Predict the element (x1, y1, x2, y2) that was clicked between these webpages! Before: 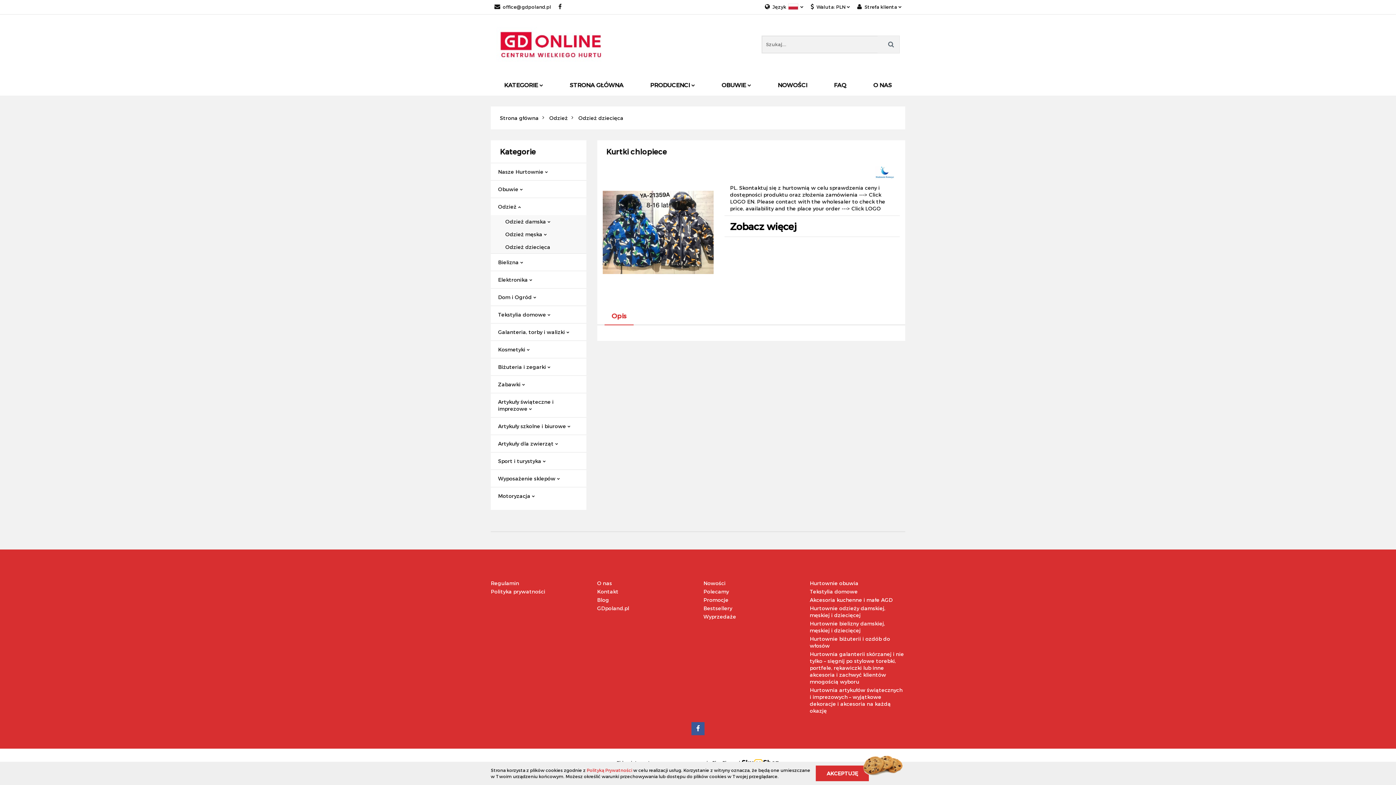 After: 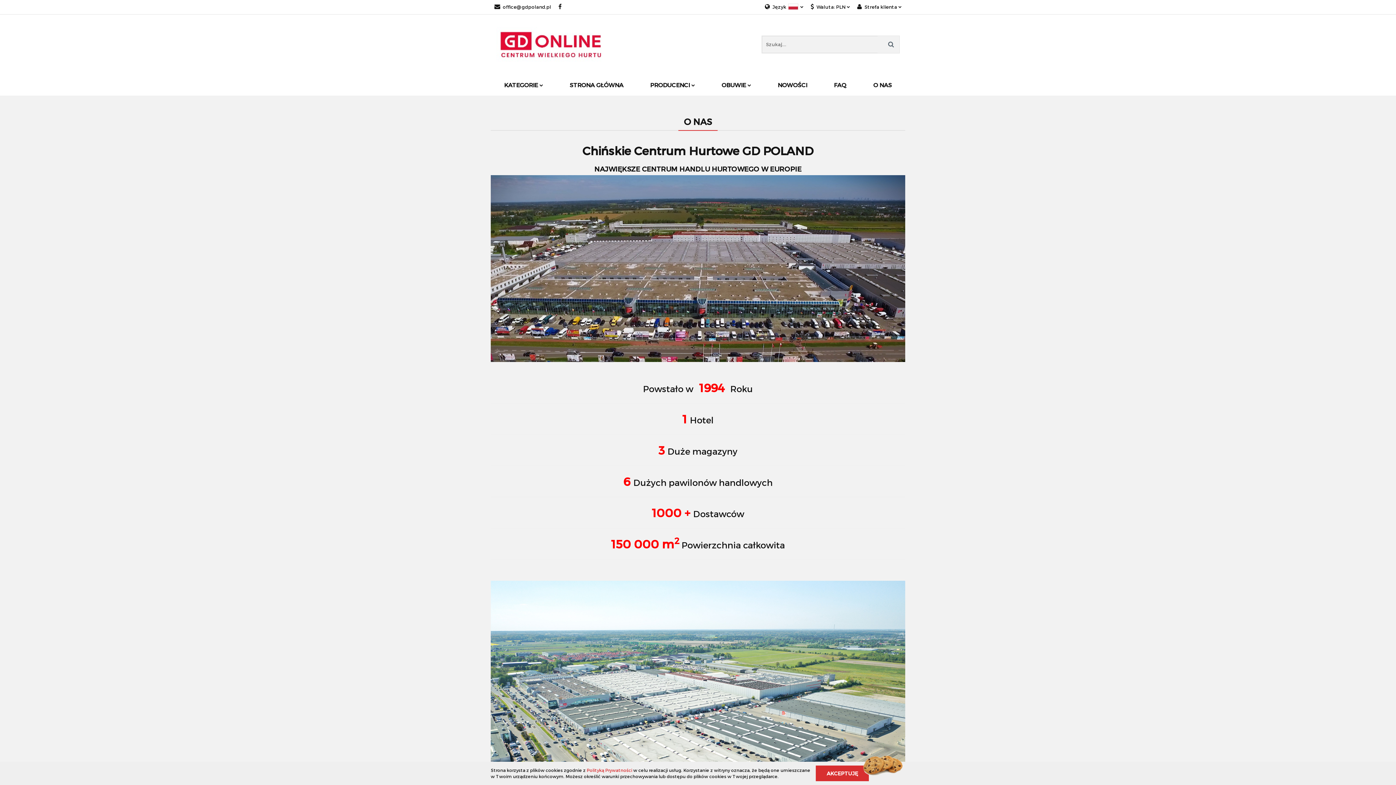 Action: bbox: (836, 74, 877, 95) label: O NAS